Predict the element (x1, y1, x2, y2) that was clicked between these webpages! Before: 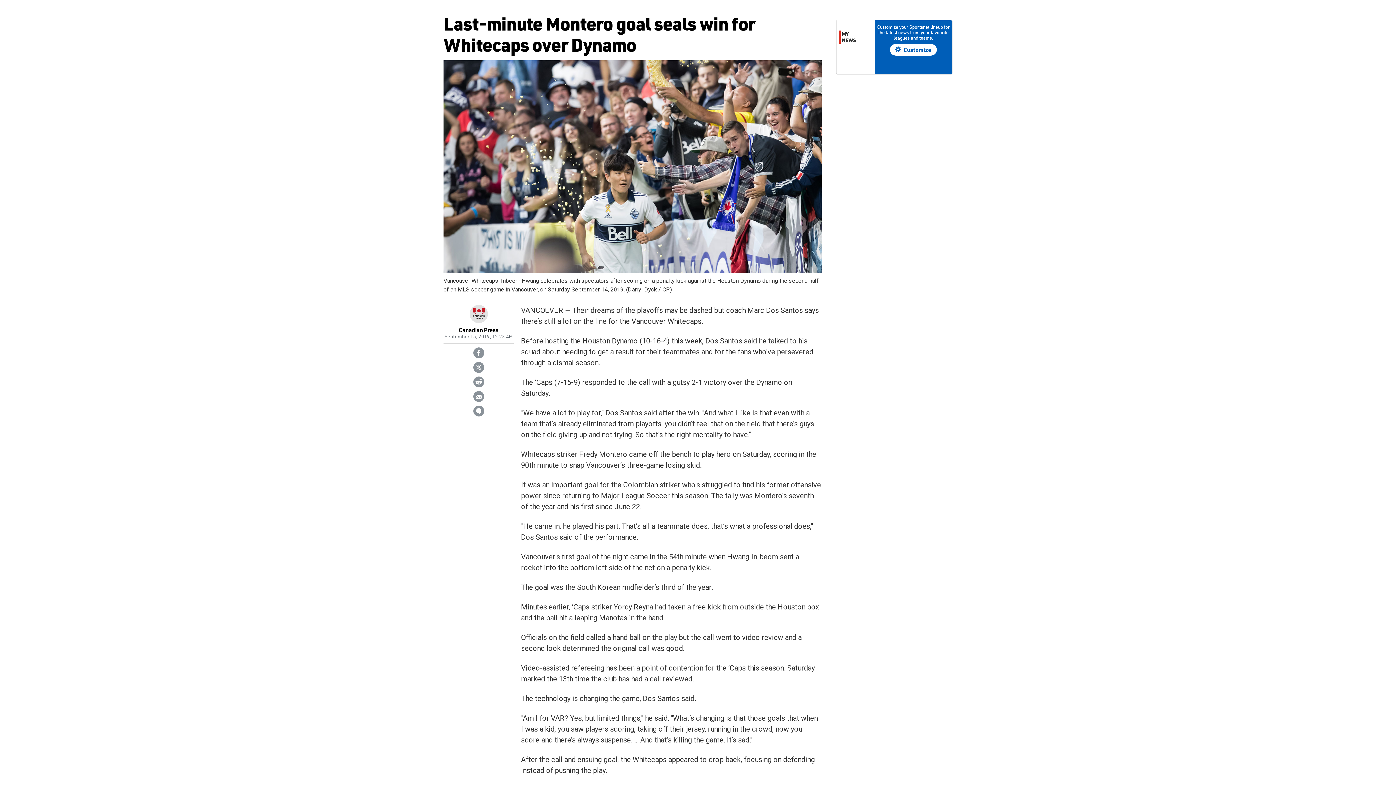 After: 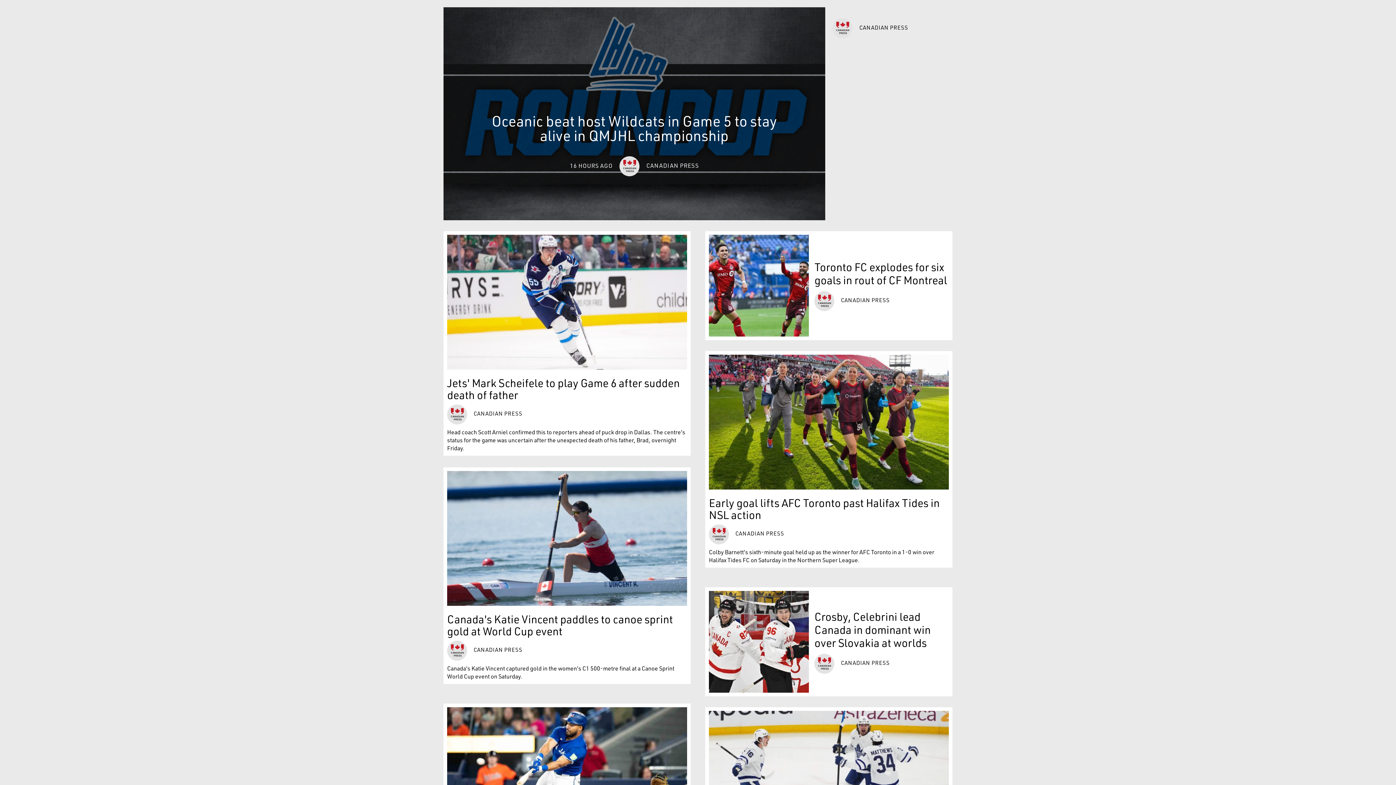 Action: label: Canadian Press bbox: (458, 326, 498, 333)